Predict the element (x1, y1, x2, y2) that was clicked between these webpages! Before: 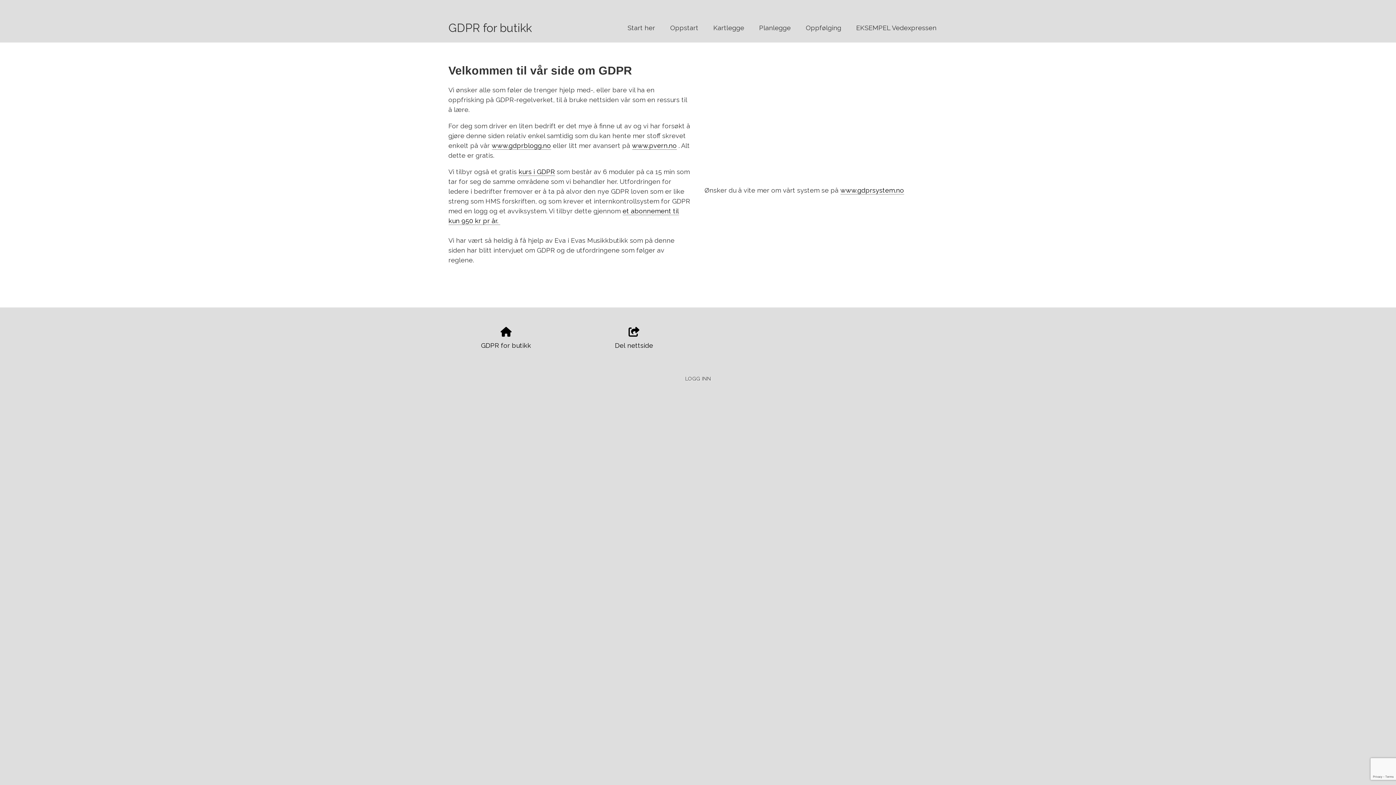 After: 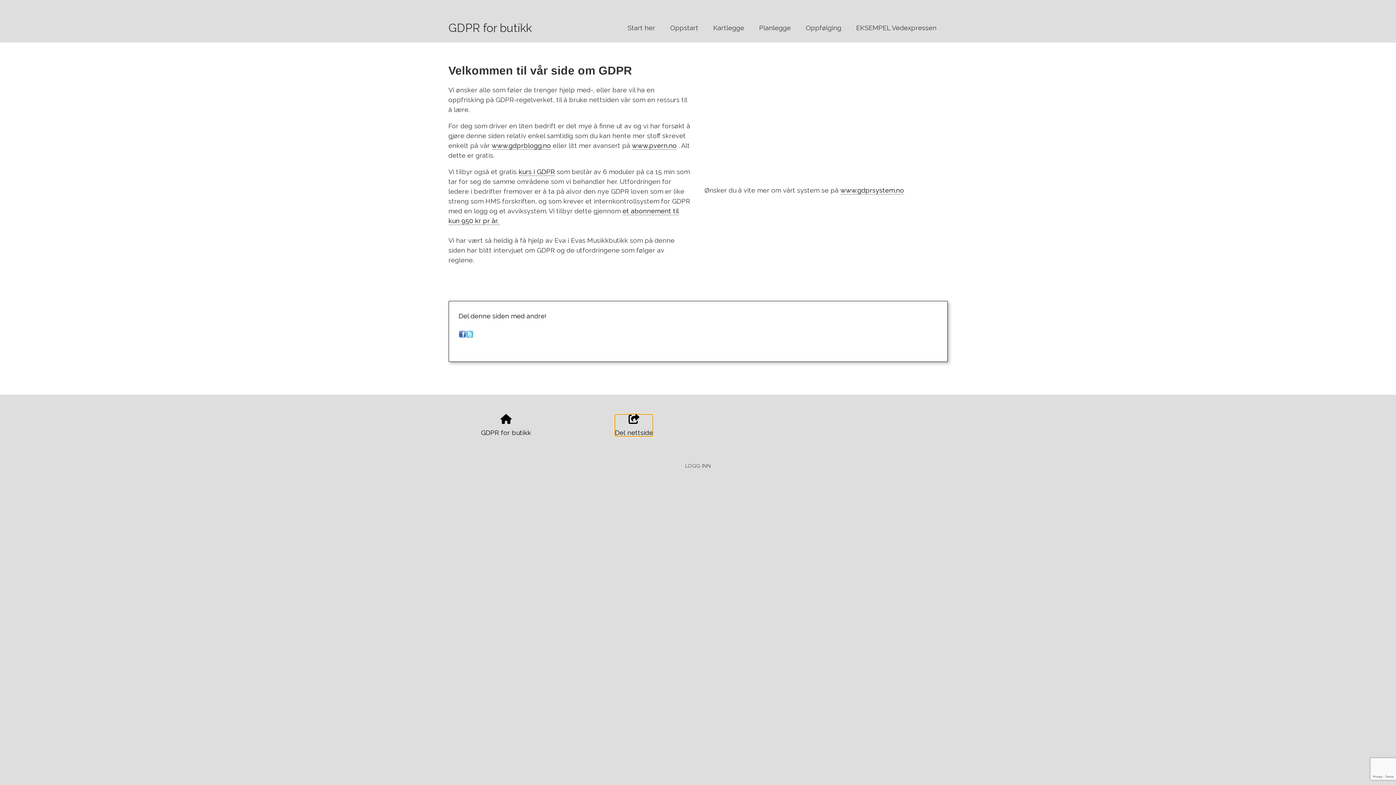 Action: bbox: (615, 327, 653, 349) label: Del nettside